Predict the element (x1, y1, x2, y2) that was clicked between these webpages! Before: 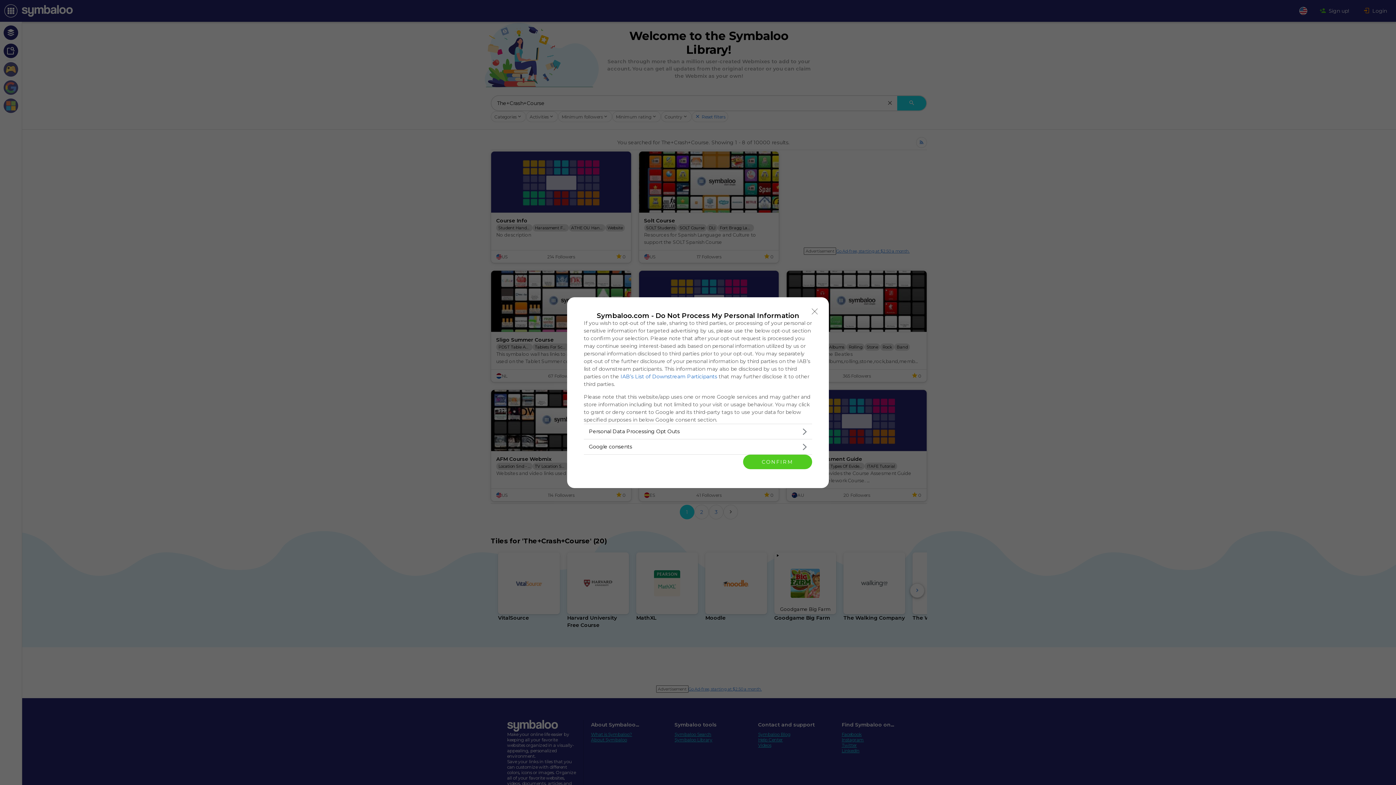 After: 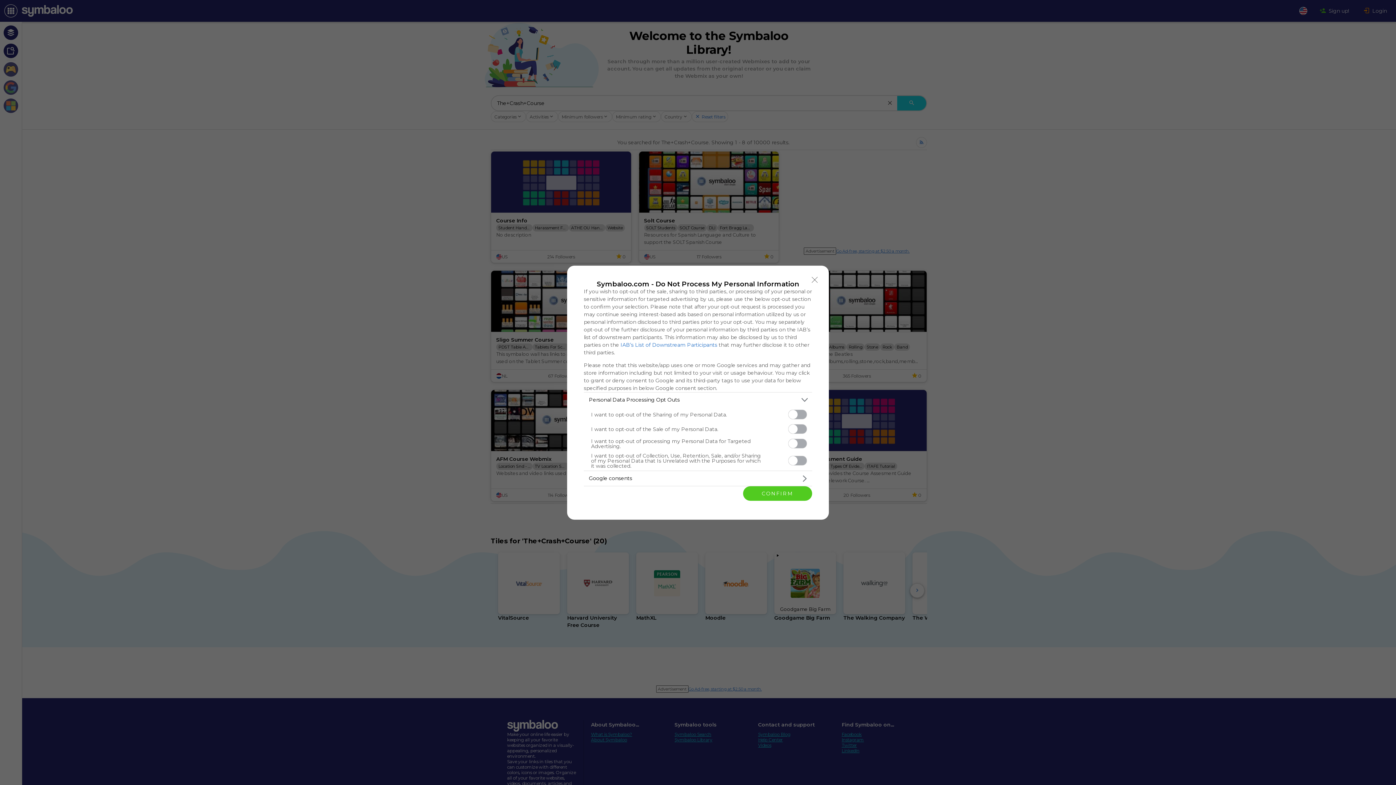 Action: label: Opt-Outs bbox: (584, 424, 812, 439)